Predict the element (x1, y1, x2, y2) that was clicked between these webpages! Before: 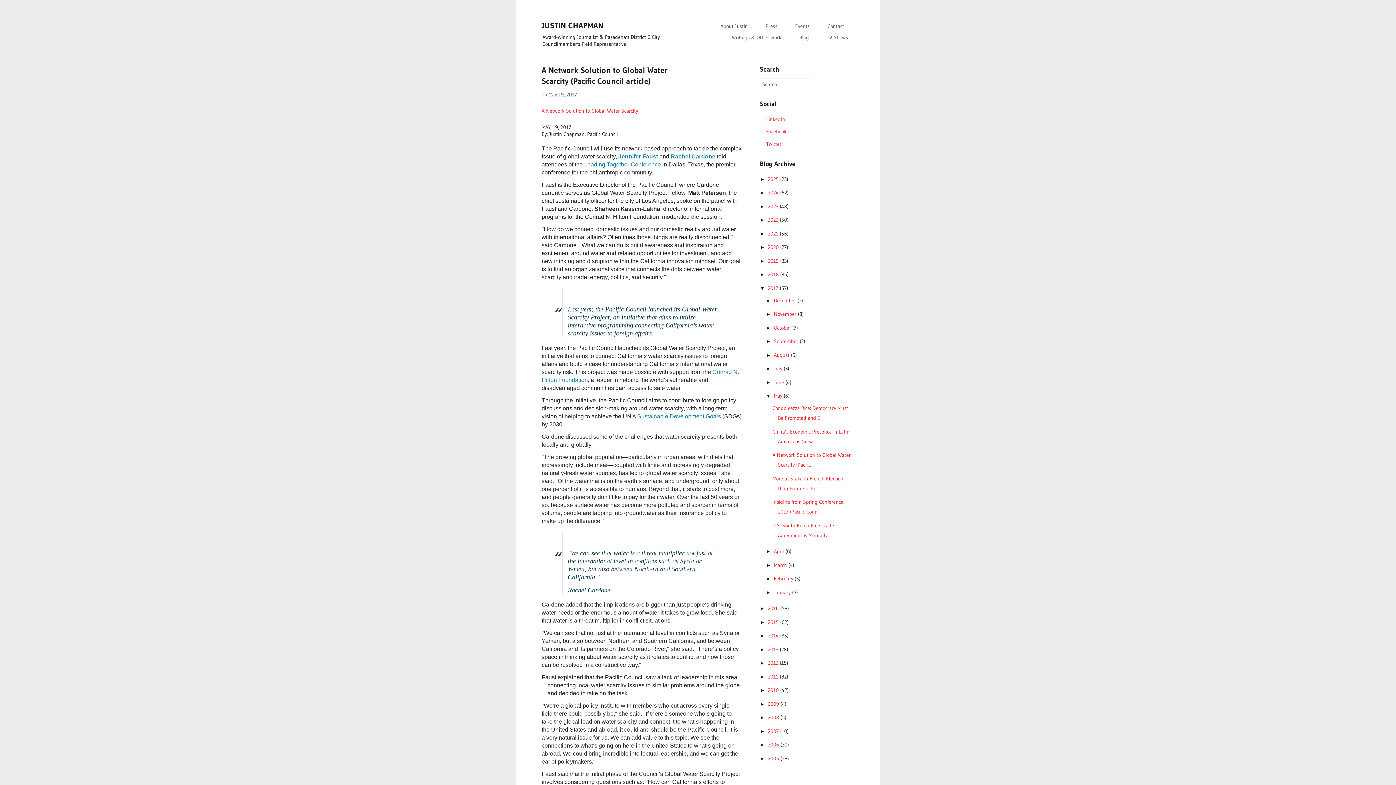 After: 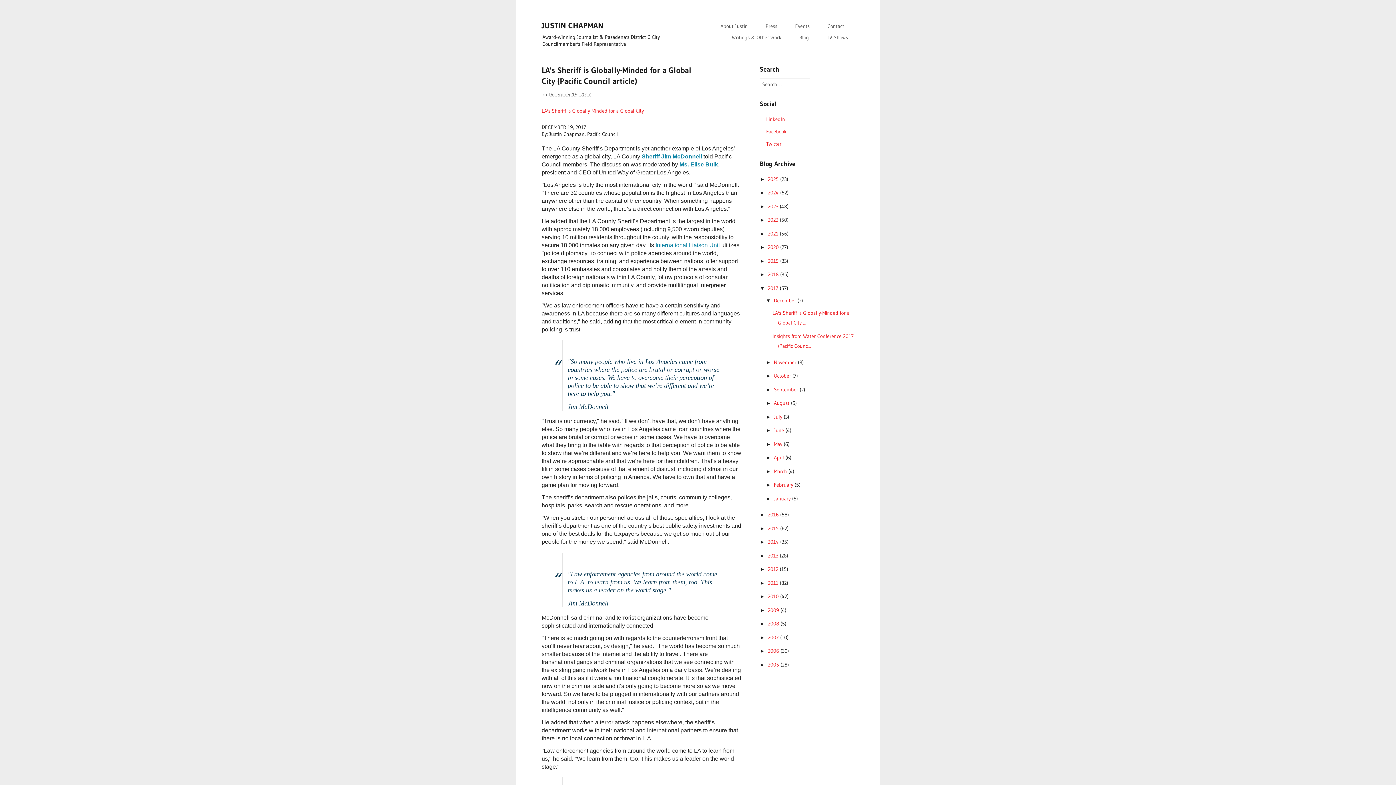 Action: label: 2017  bbox: (768, 284, 780, 291)